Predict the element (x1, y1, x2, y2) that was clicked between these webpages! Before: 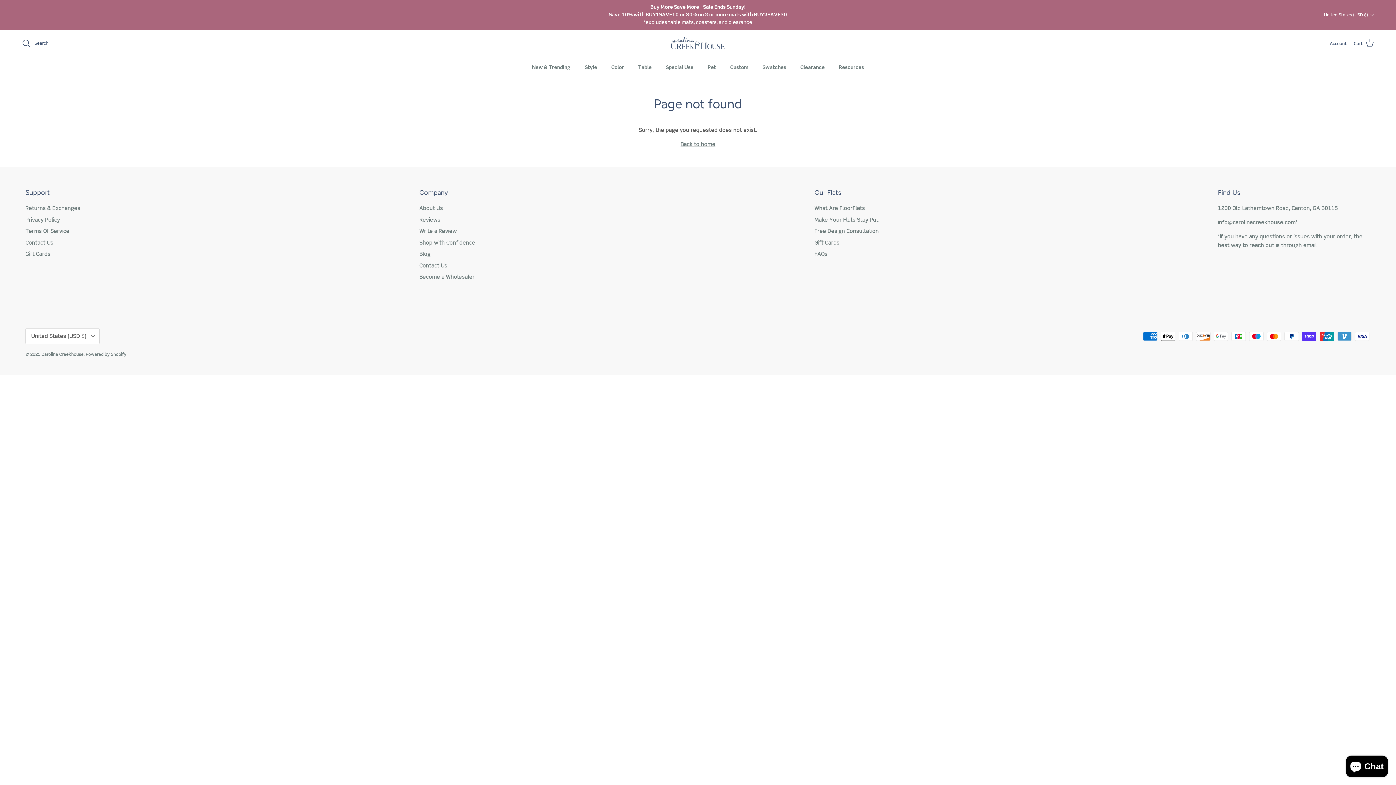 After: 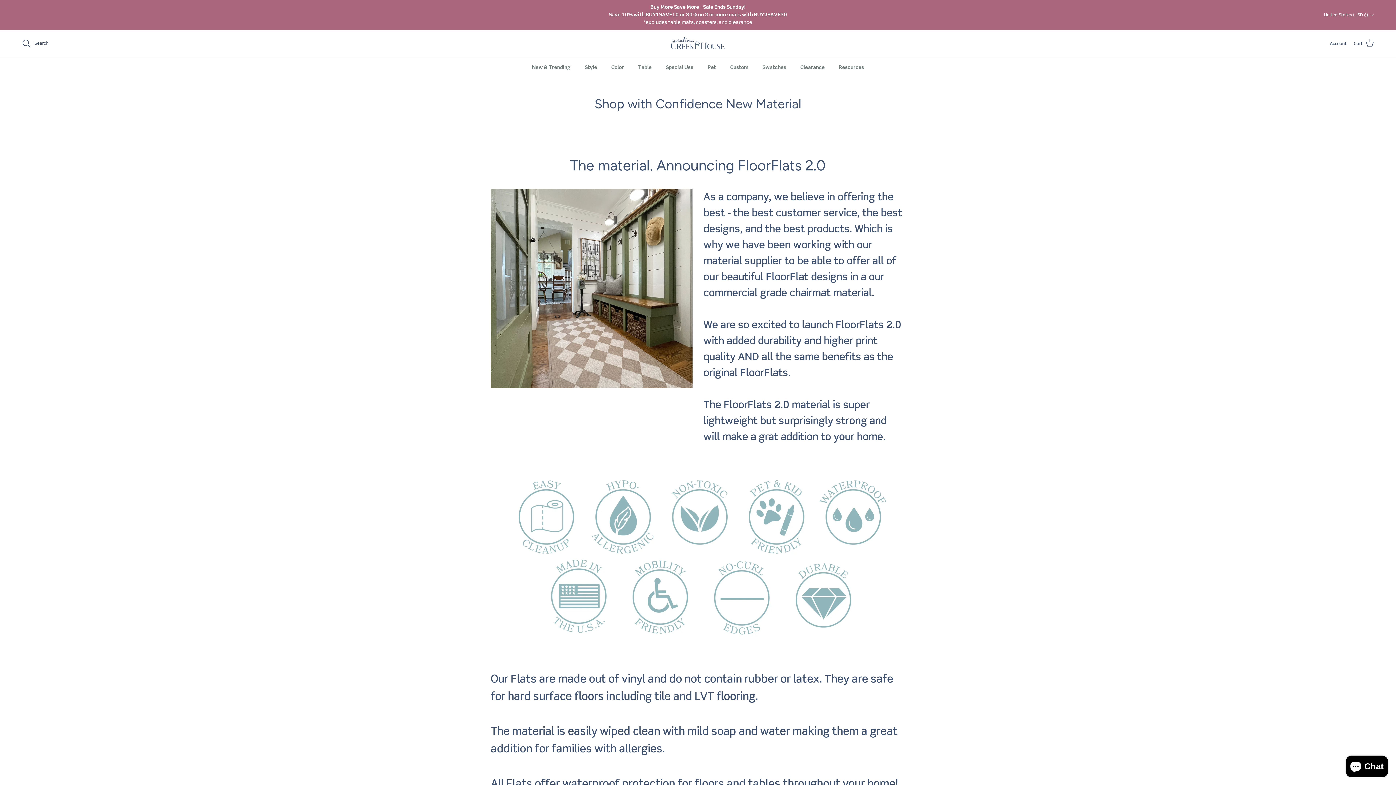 Action: bbox: (419, 239, 475, 246) label: Shop with Confidence